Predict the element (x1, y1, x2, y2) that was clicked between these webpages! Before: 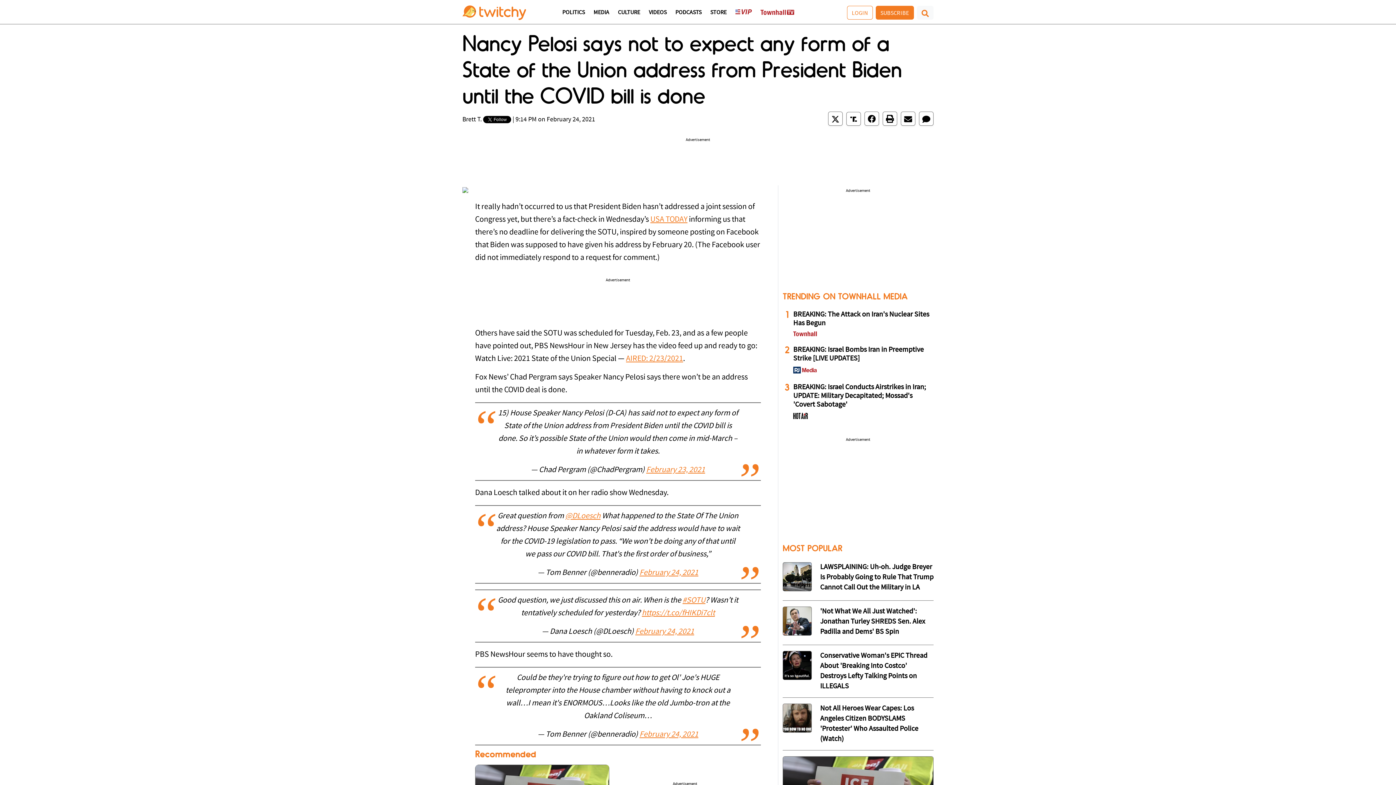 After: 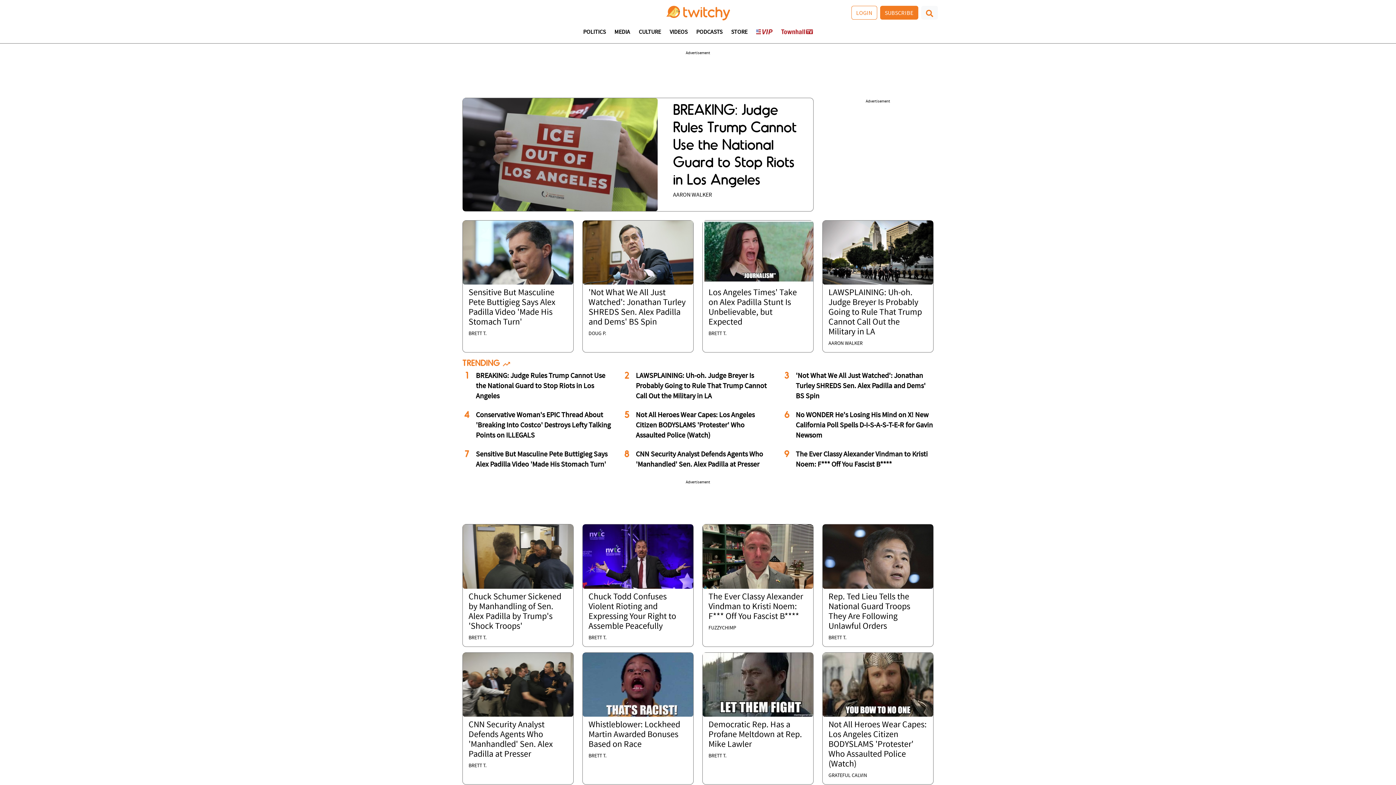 Action: bbox: (462, 9, 526, 15)